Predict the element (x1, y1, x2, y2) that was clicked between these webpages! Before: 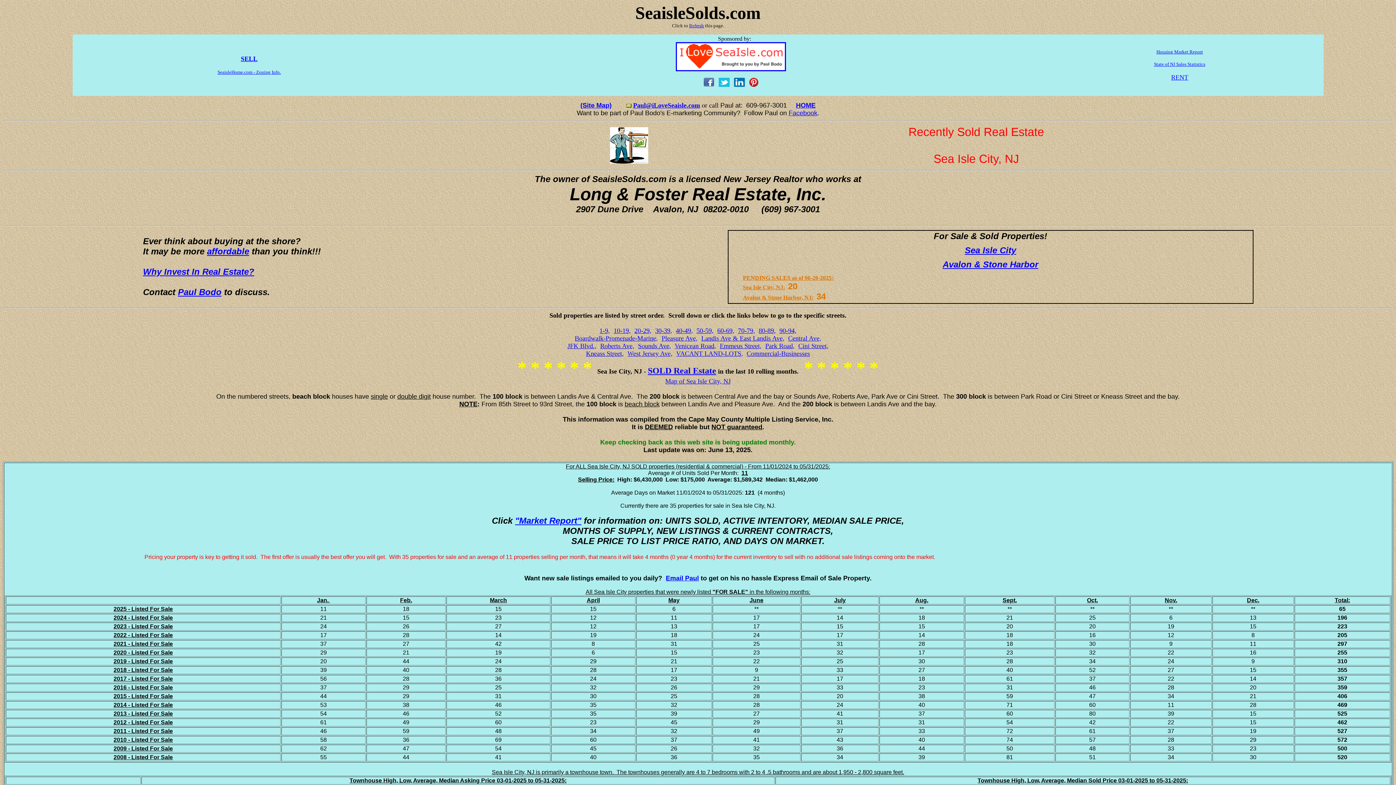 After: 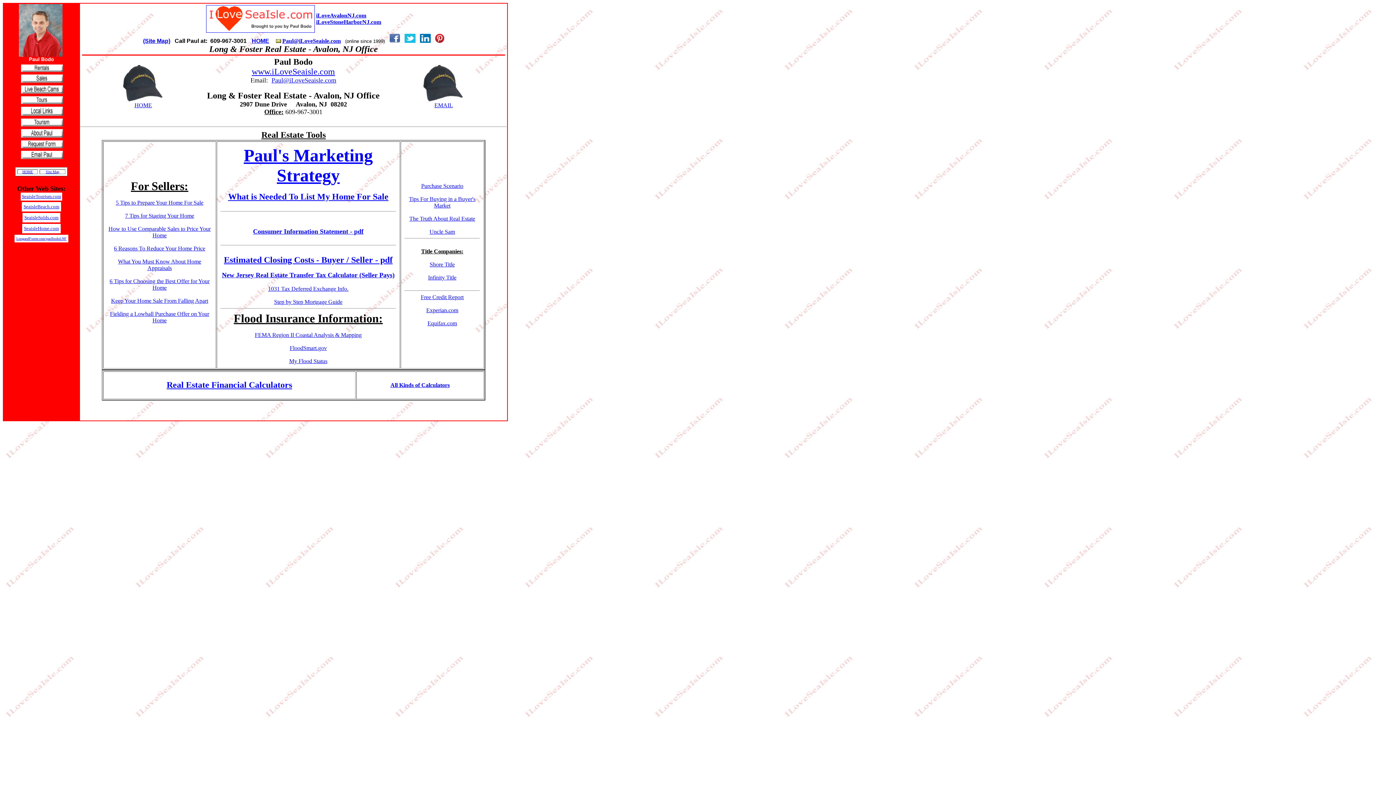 Action: label: SELL bbox: (240, 55, 257, 62)